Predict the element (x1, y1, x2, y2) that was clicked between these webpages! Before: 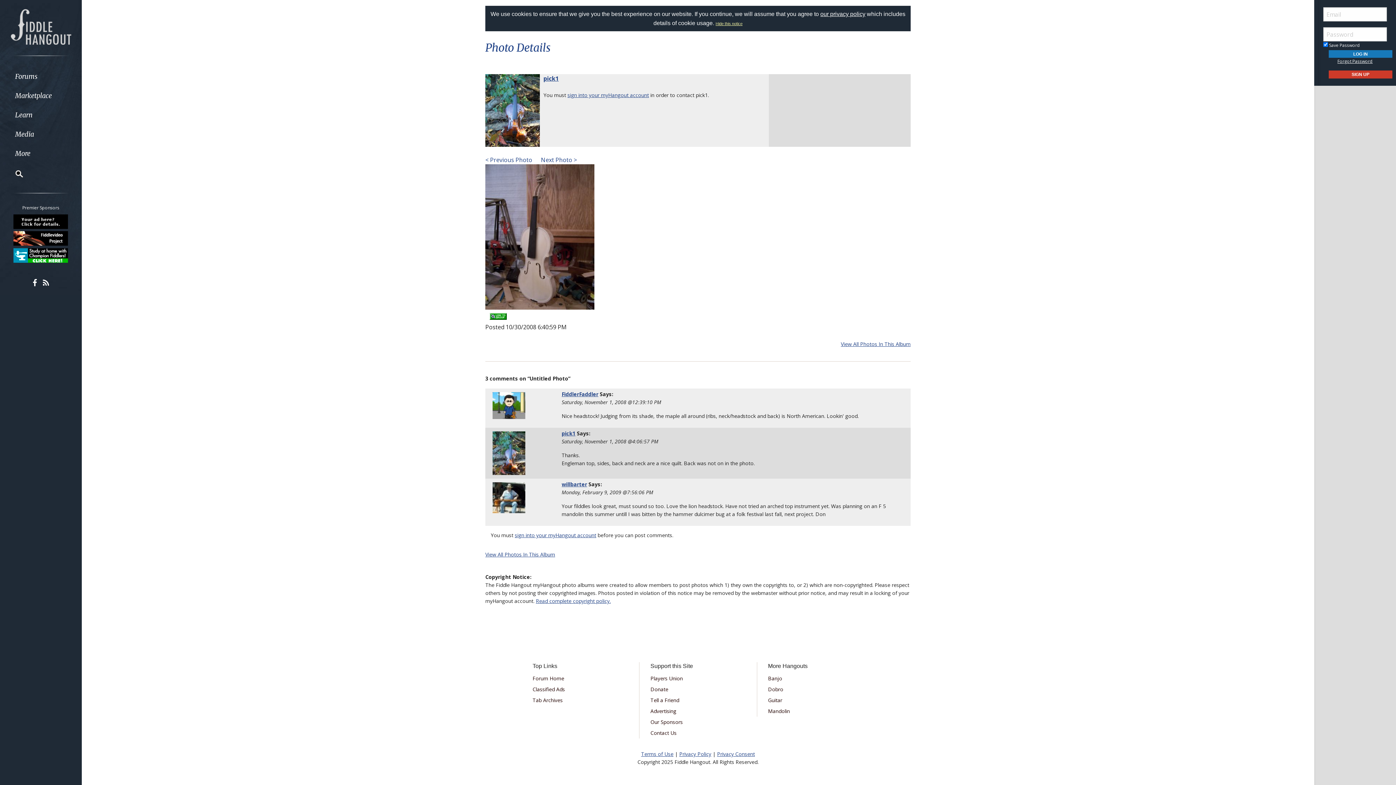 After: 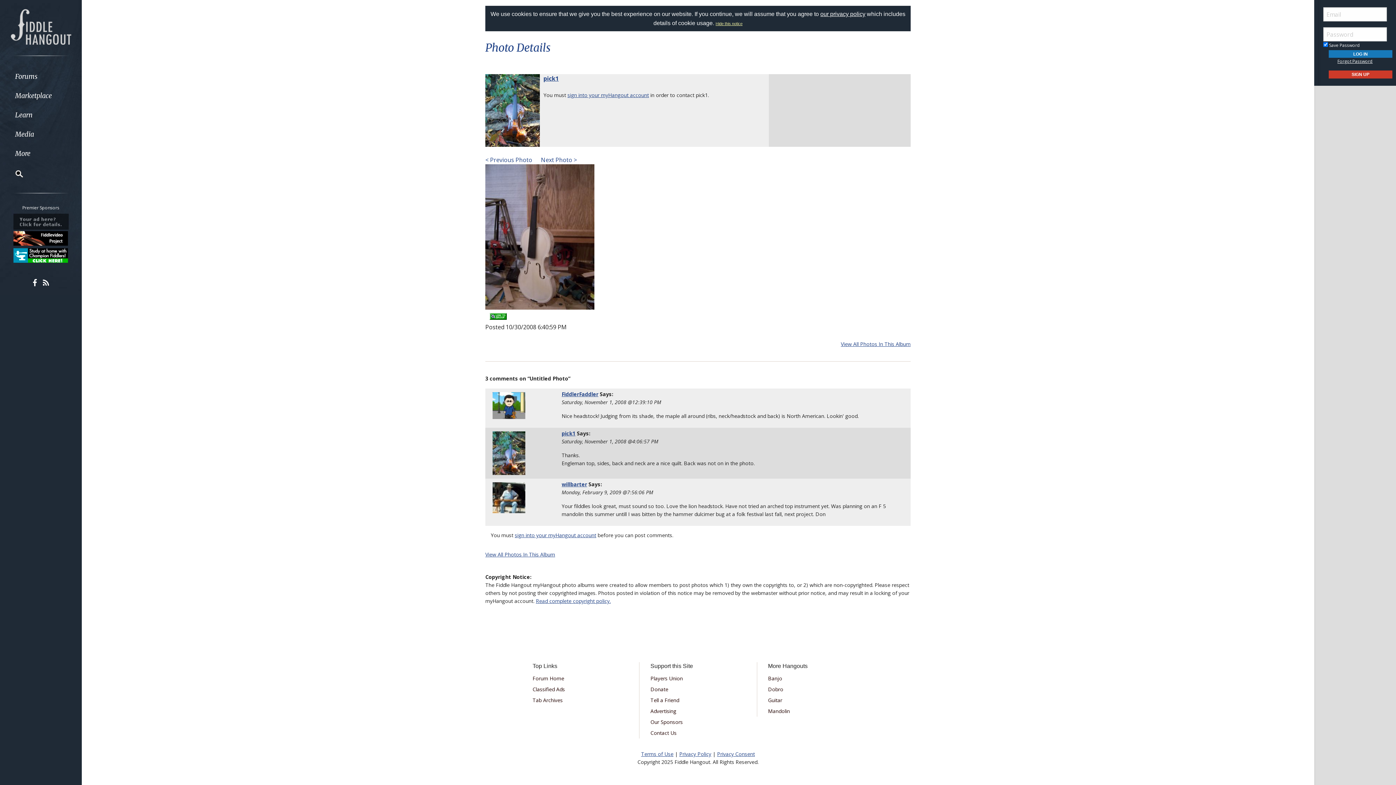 Action: bbox: (13, 213, 68, 230)